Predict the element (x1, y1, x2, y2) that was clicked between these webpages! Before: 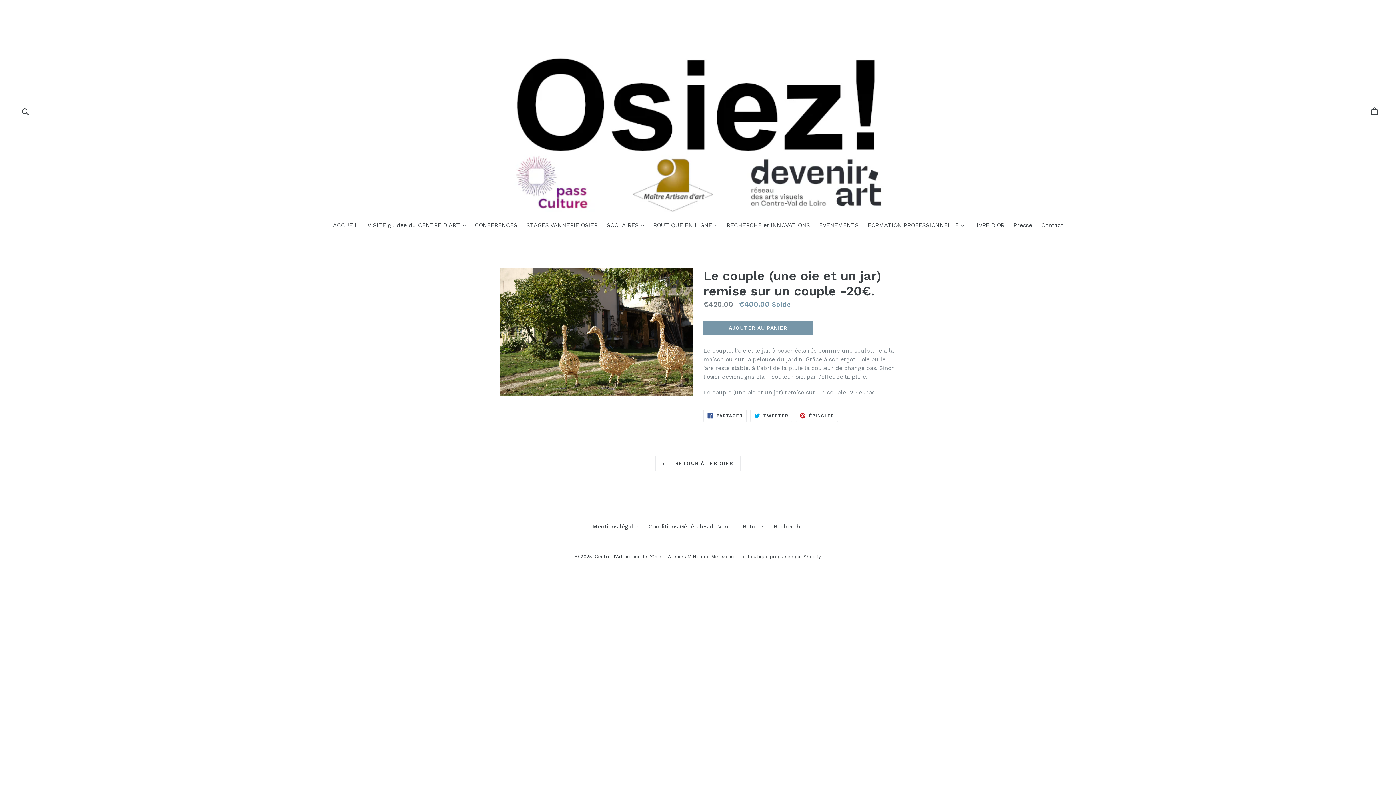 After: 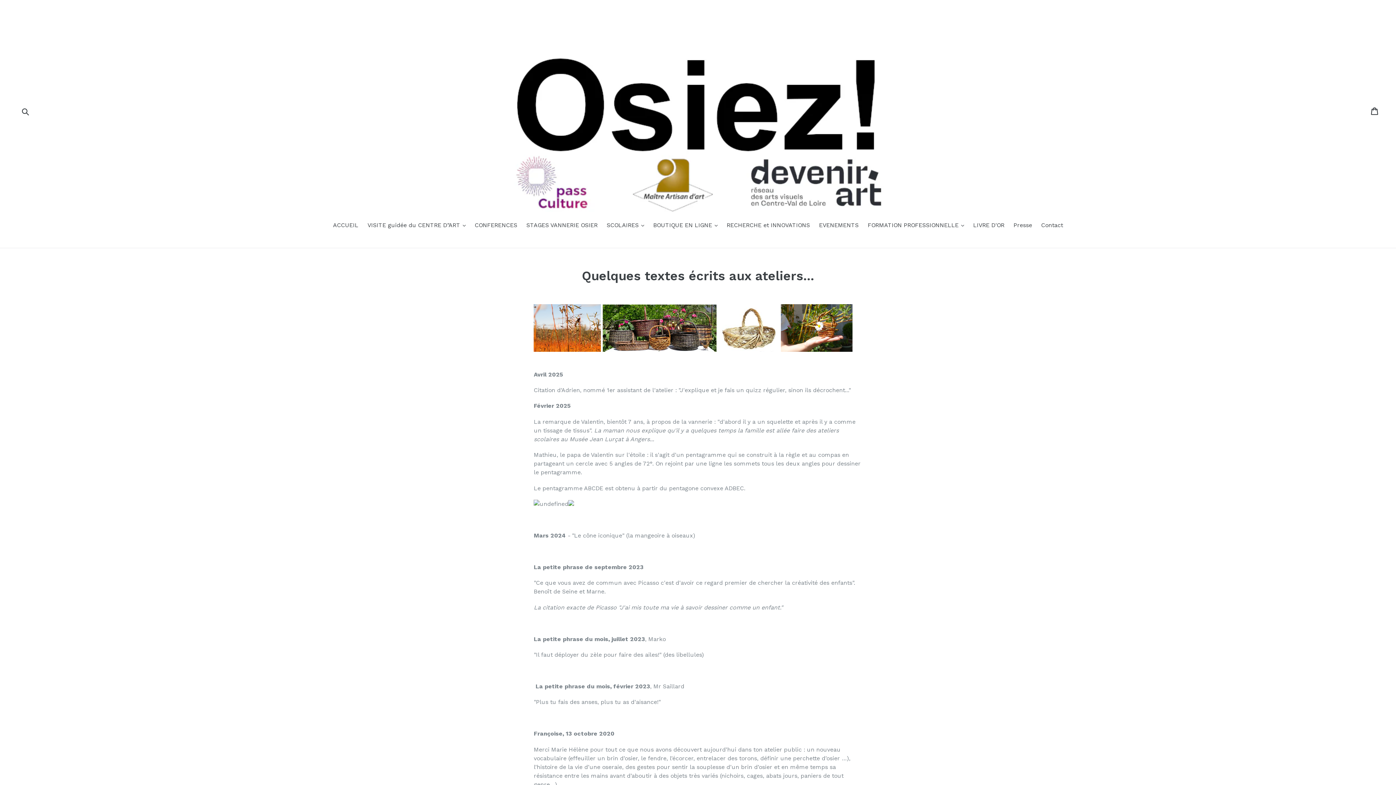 Action: label: LIVRE D'OR bbox: (969, 221, 1008, 230)